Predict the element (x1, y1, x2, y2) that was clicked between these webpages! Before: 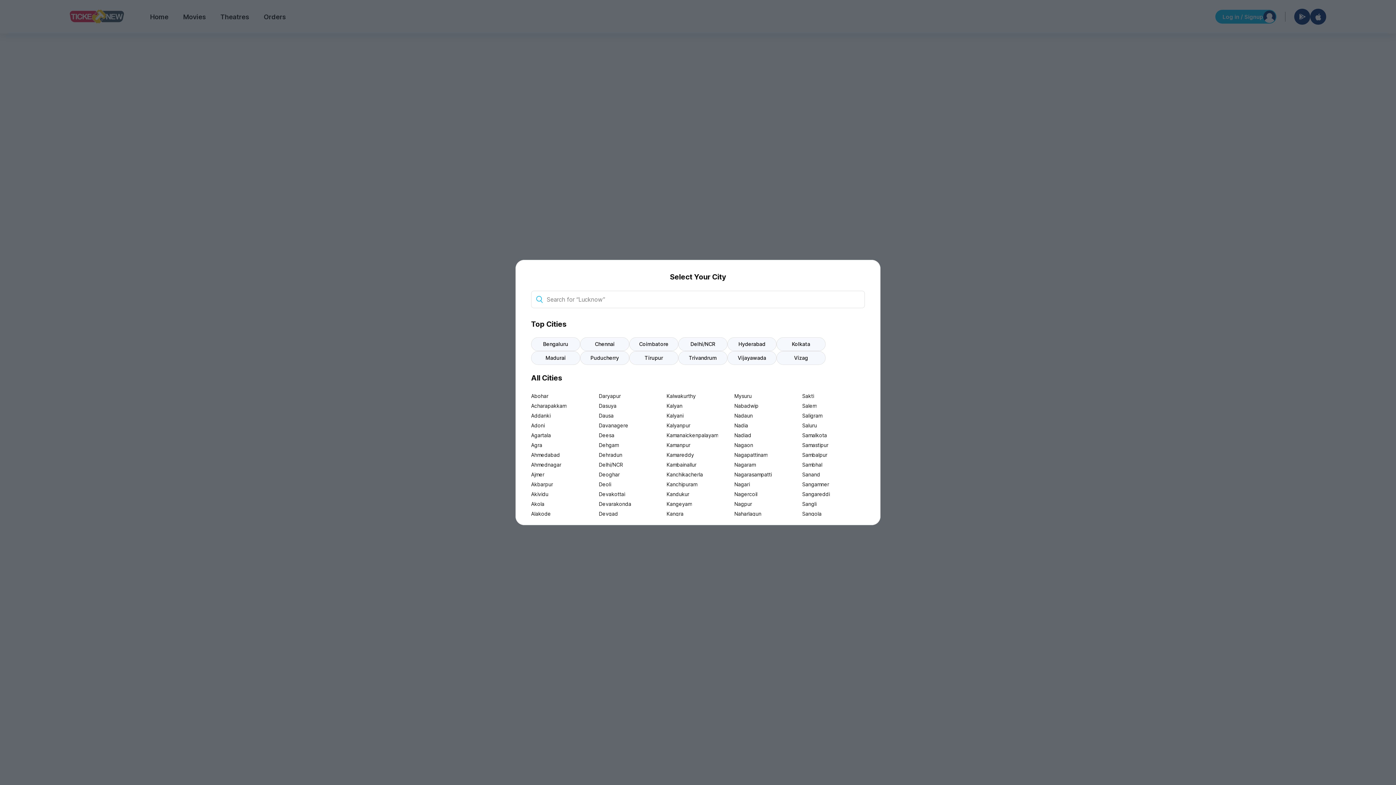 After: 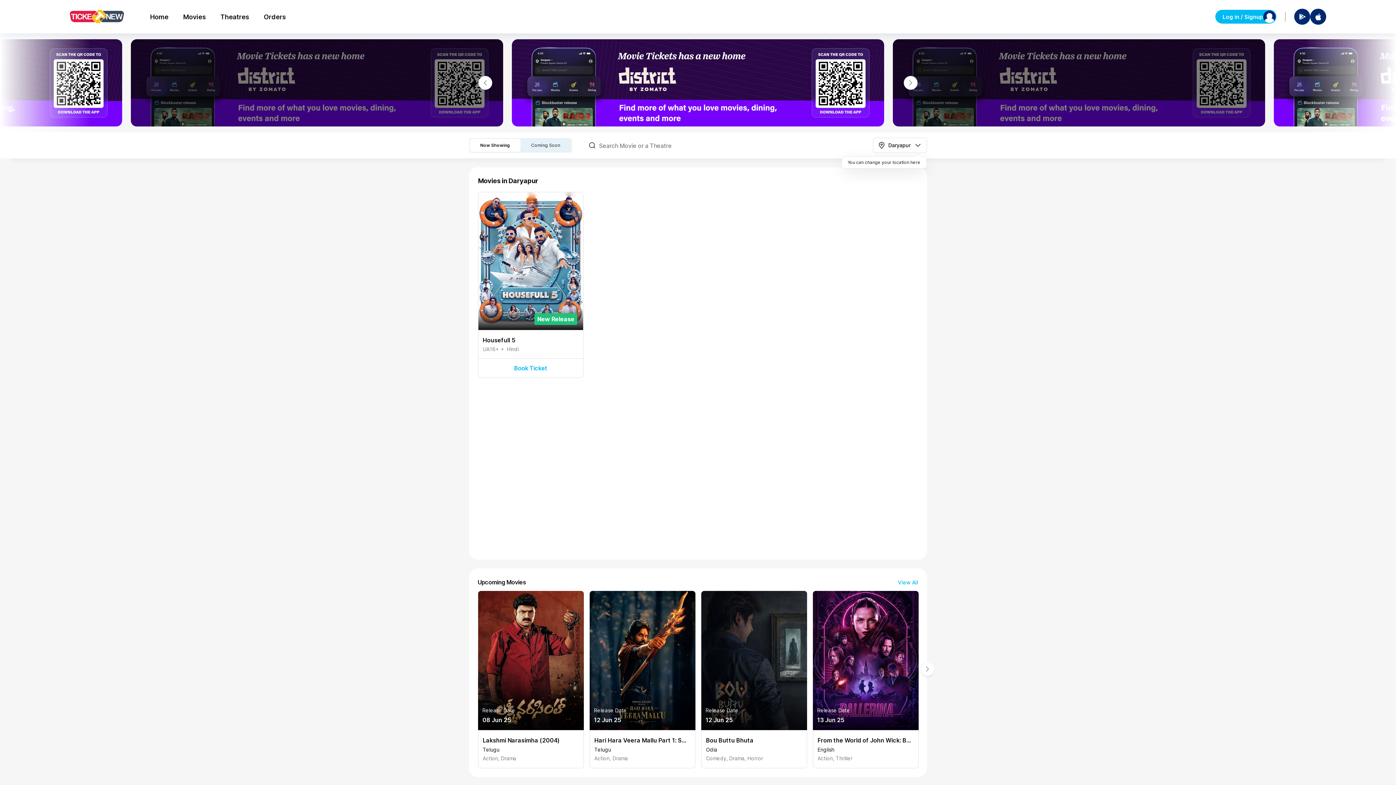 Action: label: Daryapur bbox: (599, 391, 661, 401)